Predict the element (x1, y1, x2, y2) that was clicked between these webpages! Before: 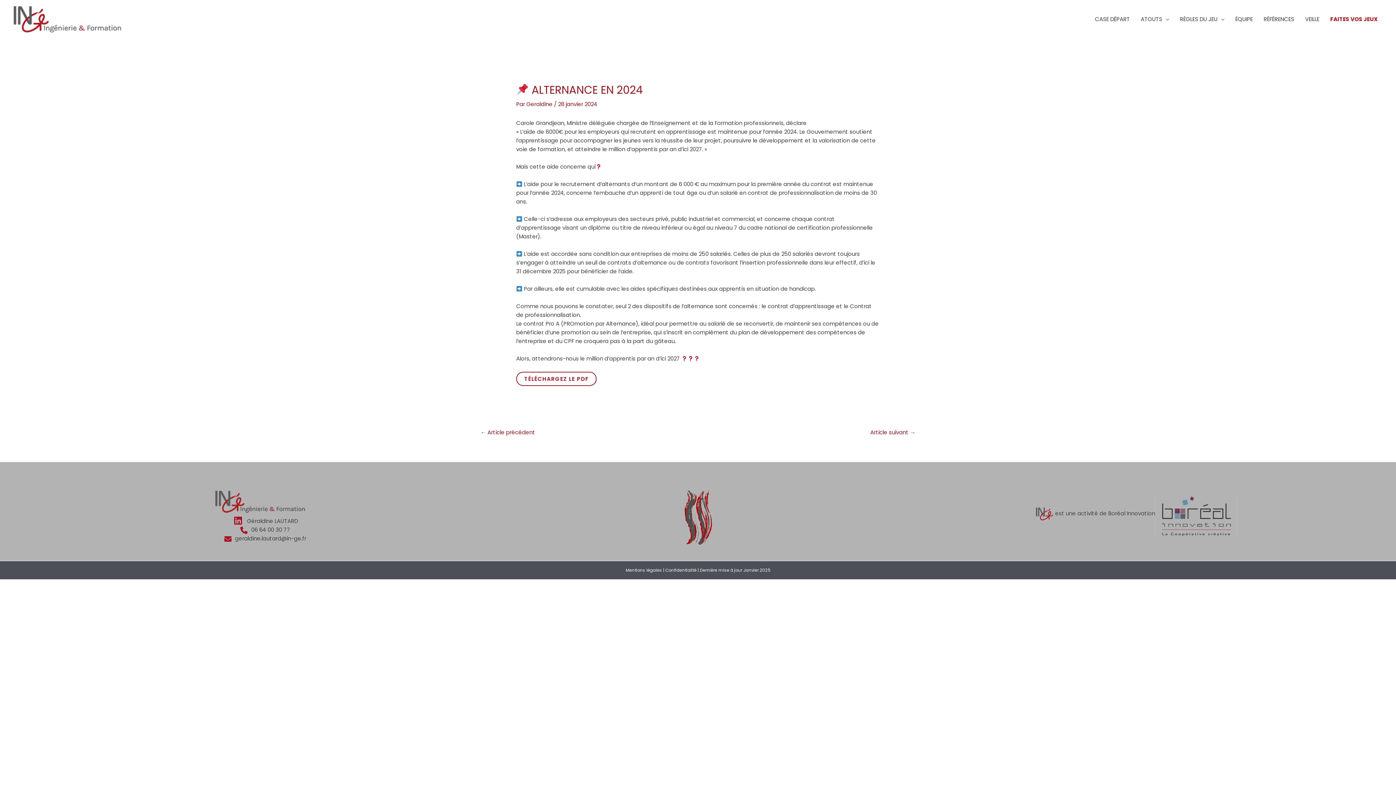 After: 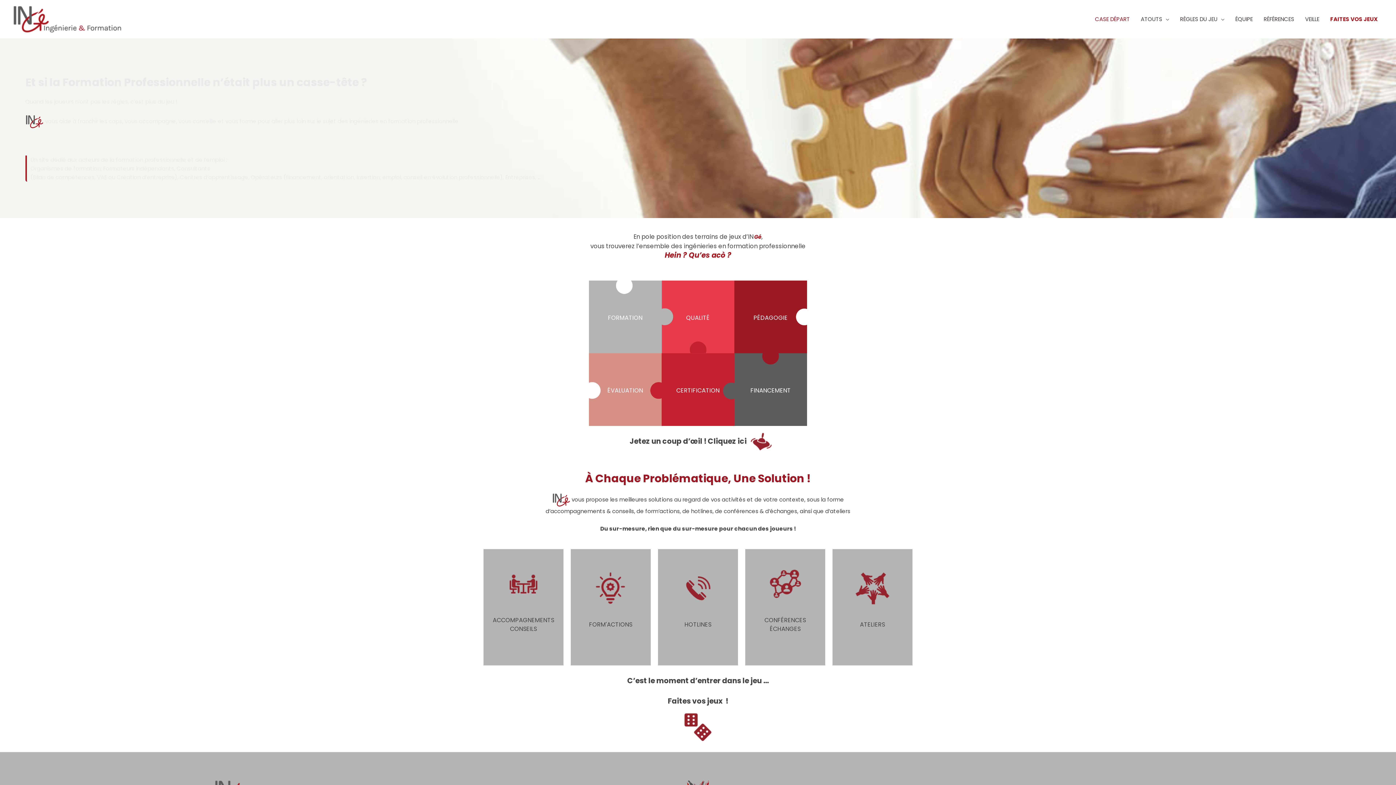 Action: bbox: (214, 490, 305, 513)